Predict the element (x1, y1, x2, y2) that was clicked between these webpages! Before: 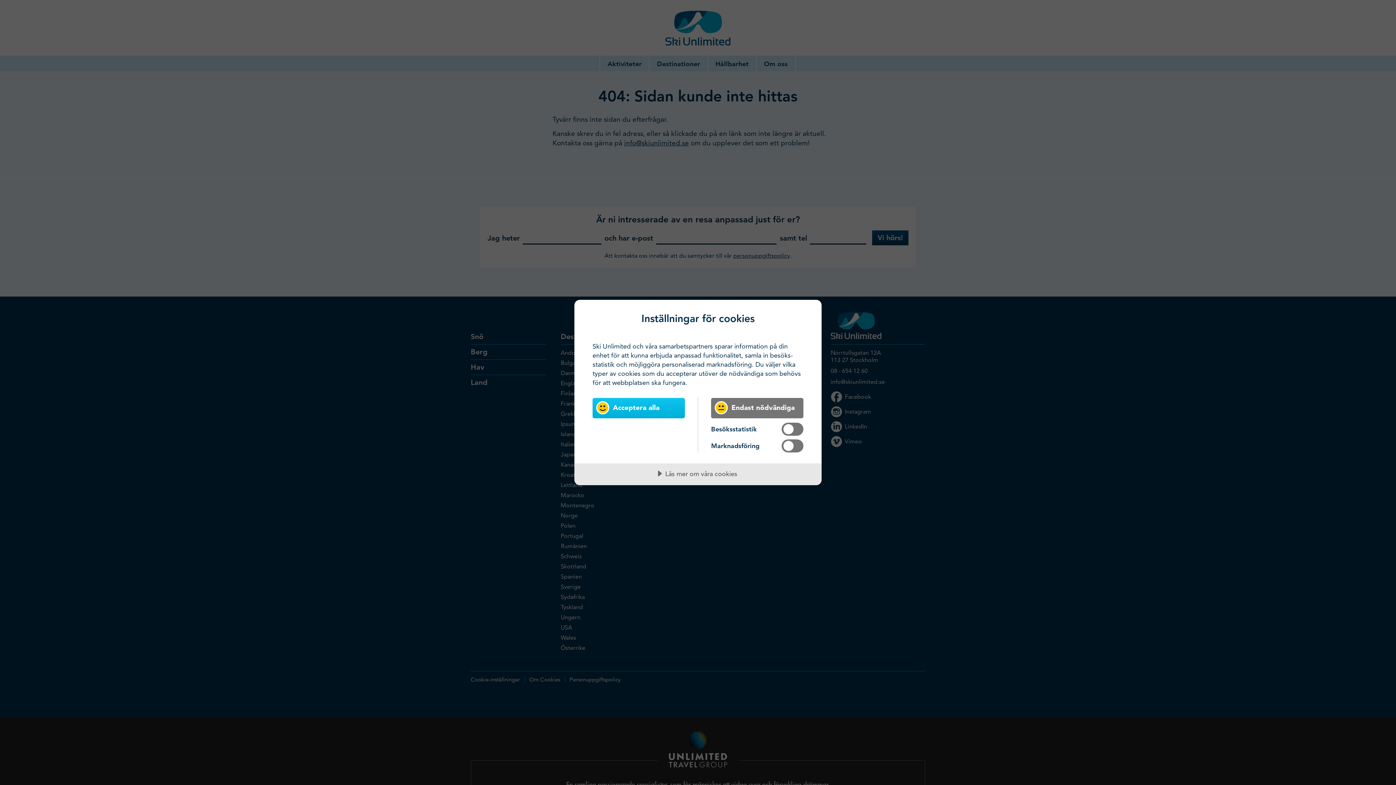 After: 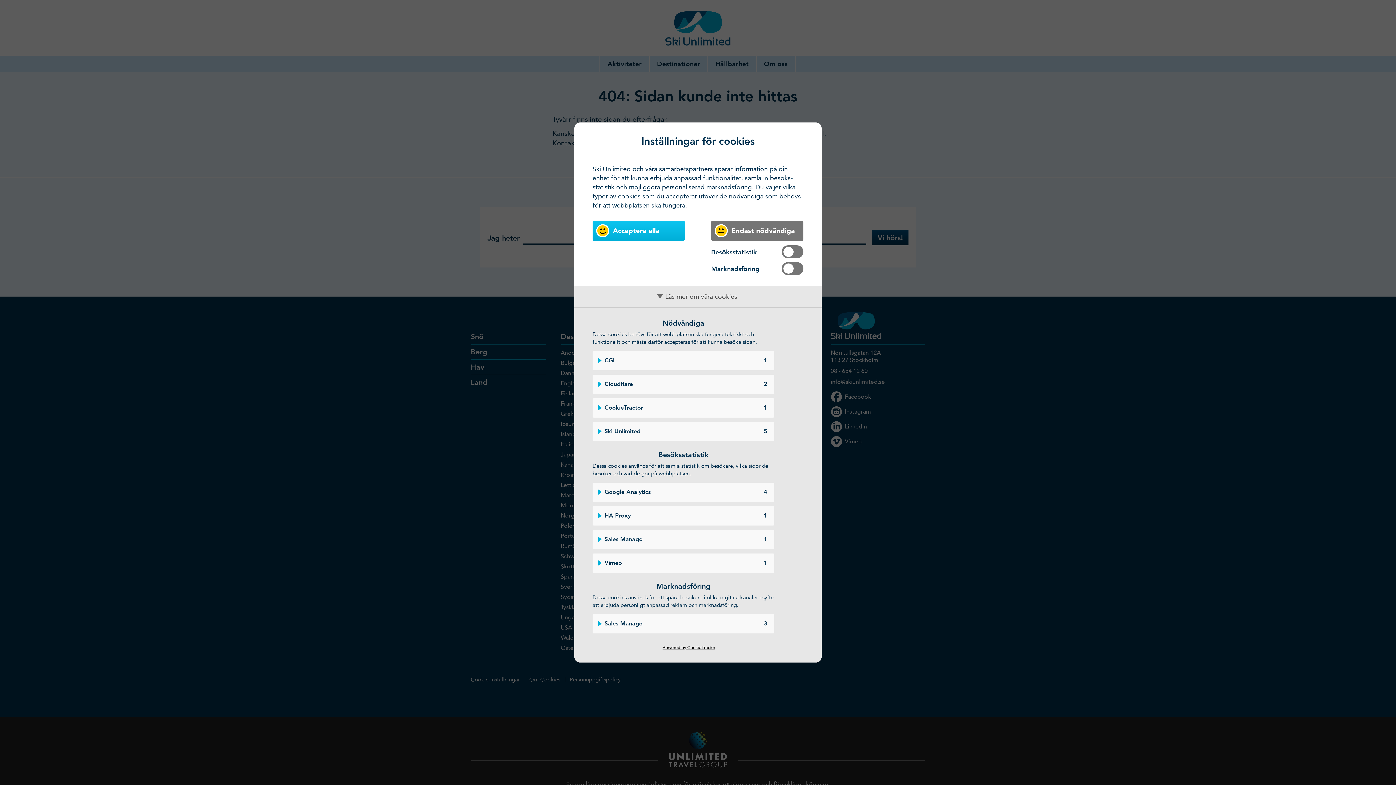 Action: bbox: (574, 463, 821, 485) label: Läs mer om våra cookies